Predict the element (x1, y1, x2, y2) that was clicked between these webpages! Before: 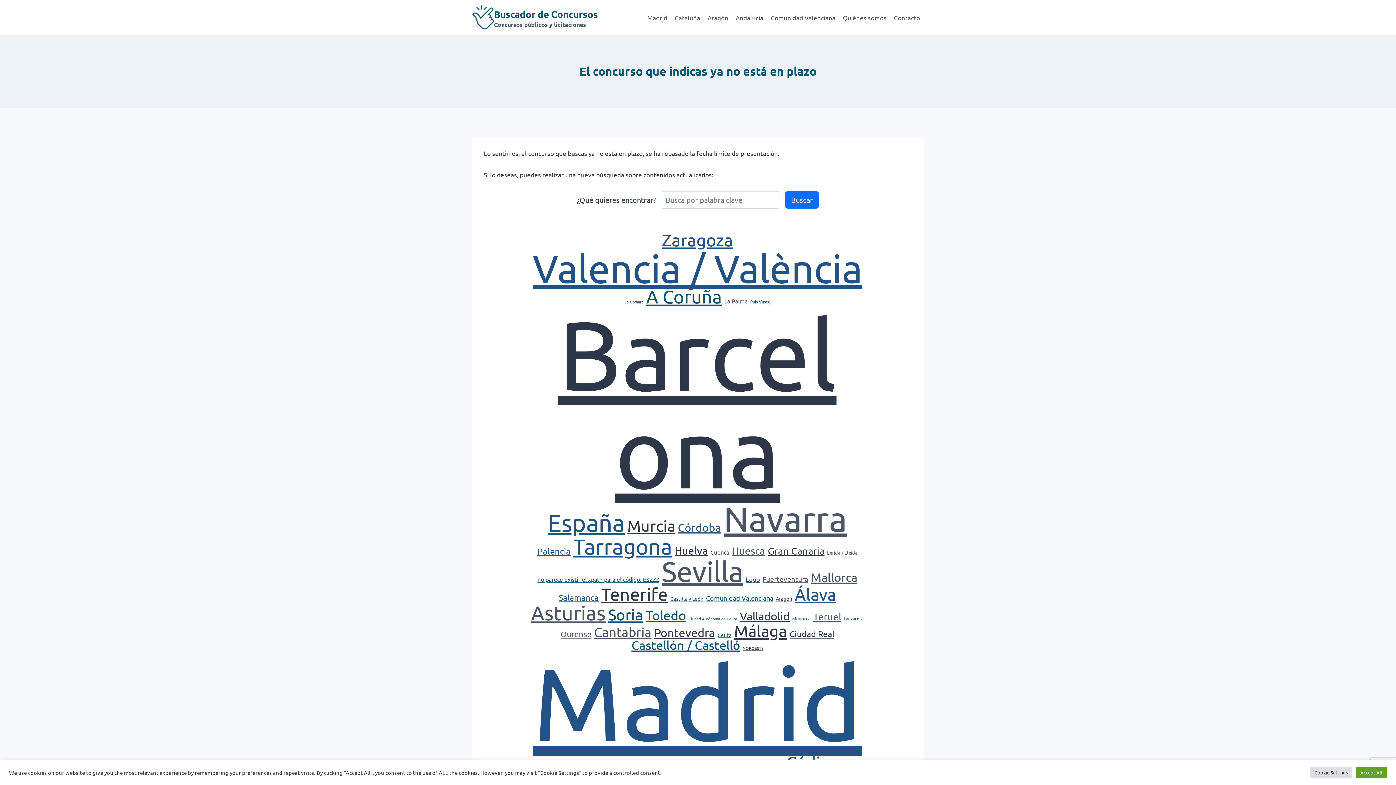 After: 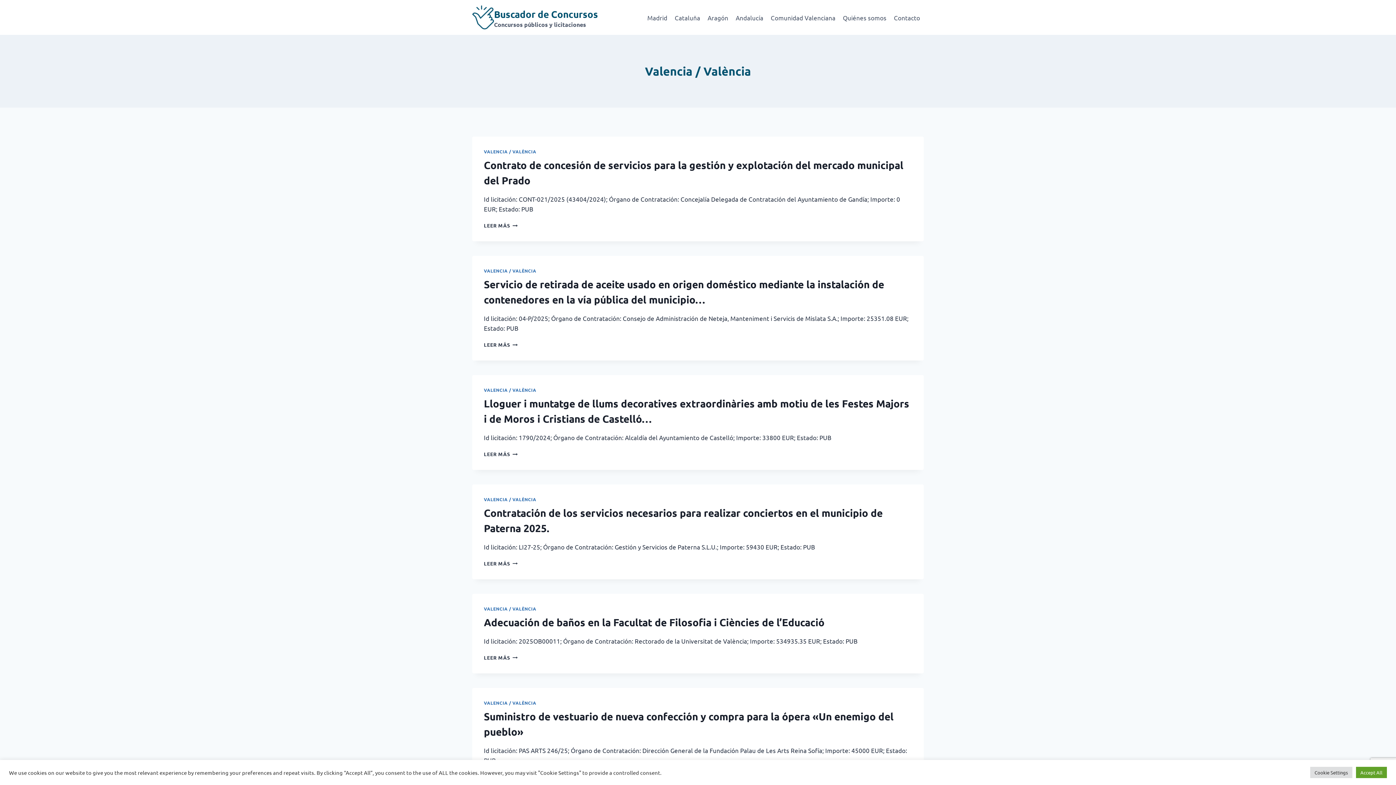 Action: bbox: (532, 245, 862, 290) label: Valencia / València